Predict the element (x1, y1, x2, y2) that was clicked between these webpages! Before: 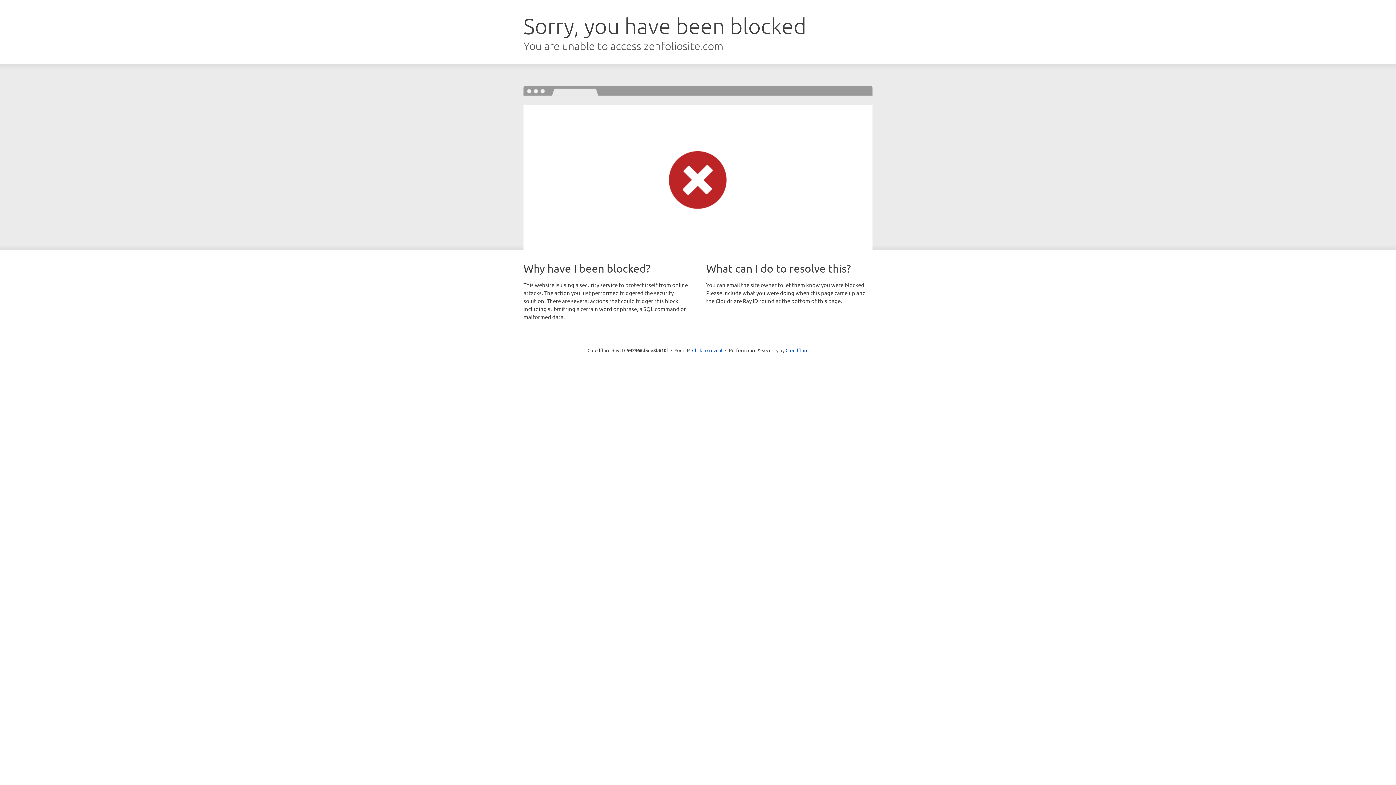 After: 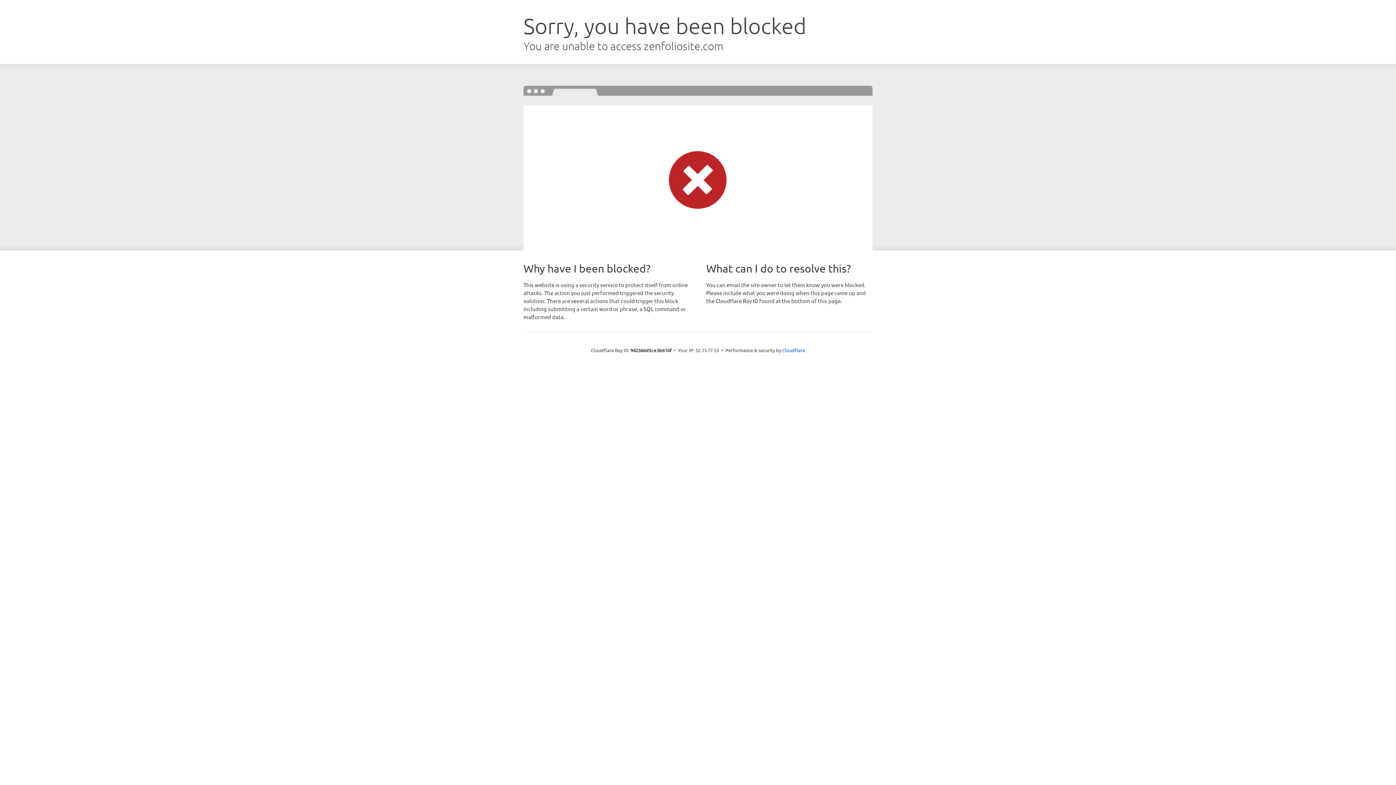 Action: label: Click to reveal bbox: (692, 346, 722, 353)